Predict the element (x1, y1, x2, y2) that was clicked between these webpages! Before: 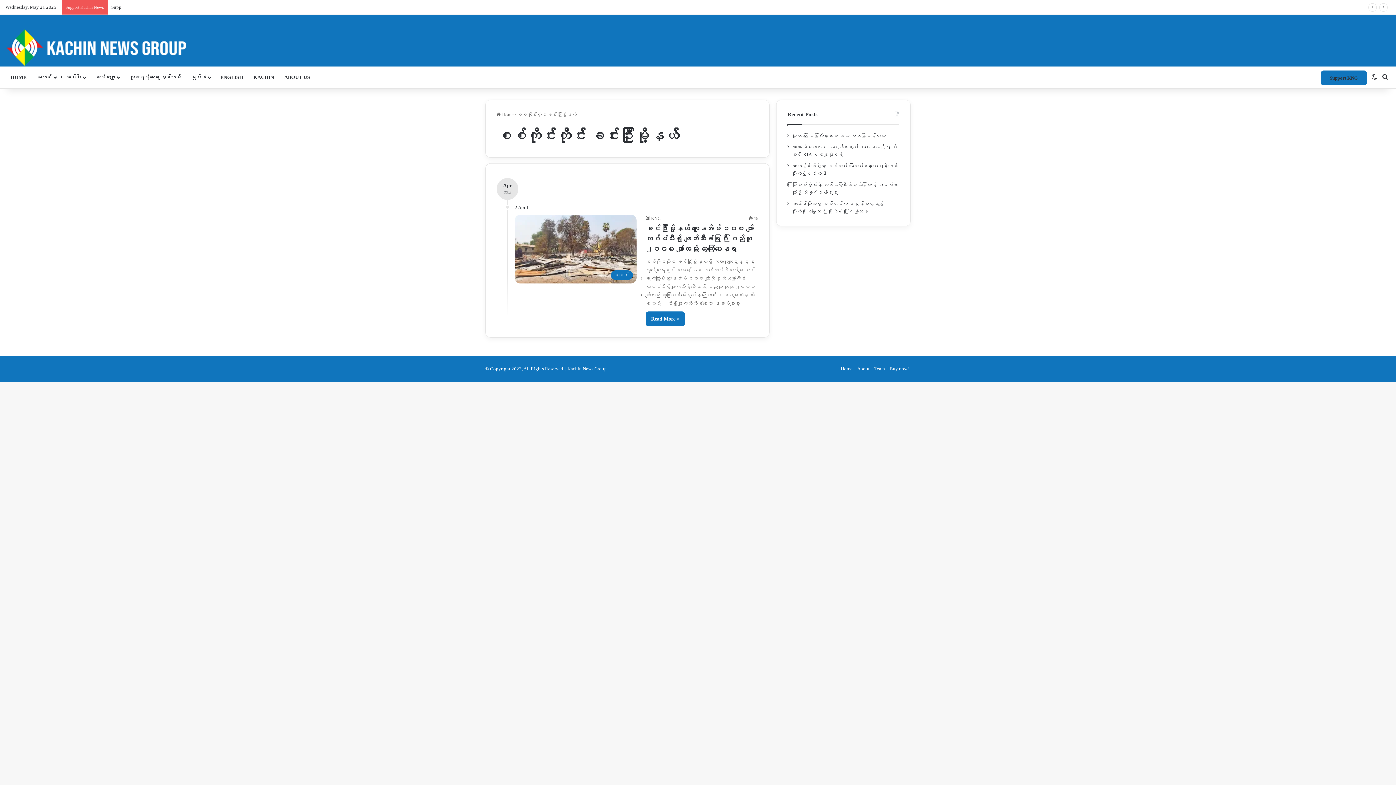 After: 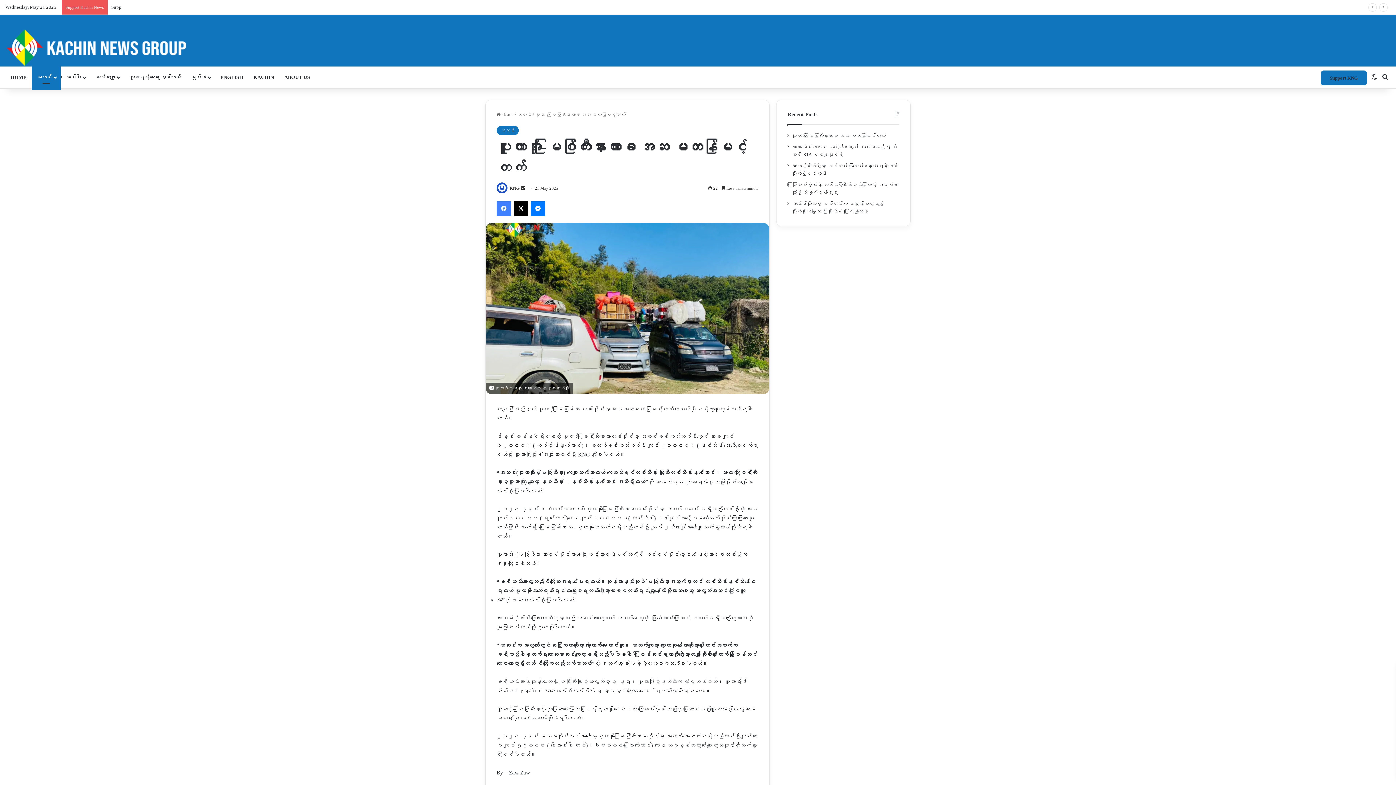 Action: bbox: (792, 133, 885, 138) label: ပူတာအို-မြစ်ကြီးနားကားခ အဆ မတန်မြင့်တက်